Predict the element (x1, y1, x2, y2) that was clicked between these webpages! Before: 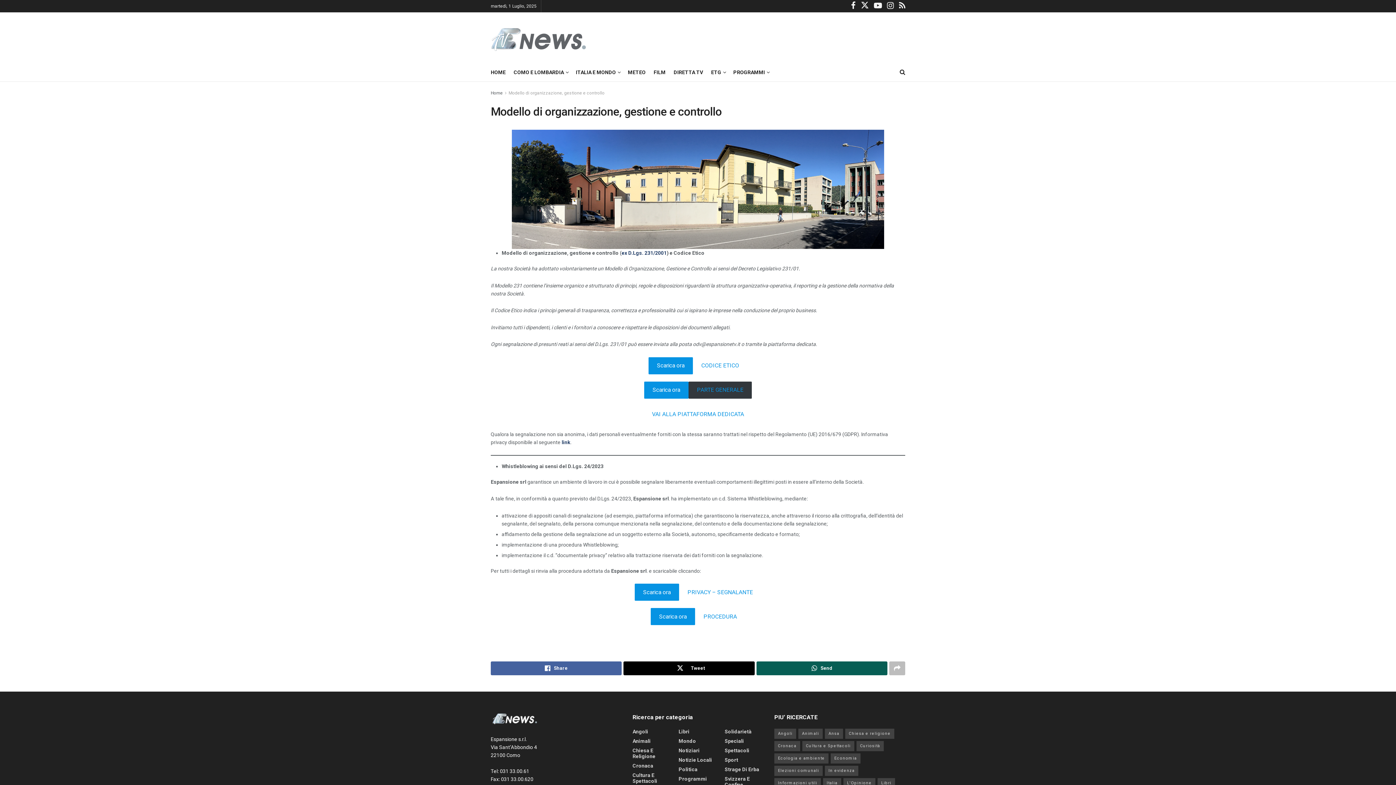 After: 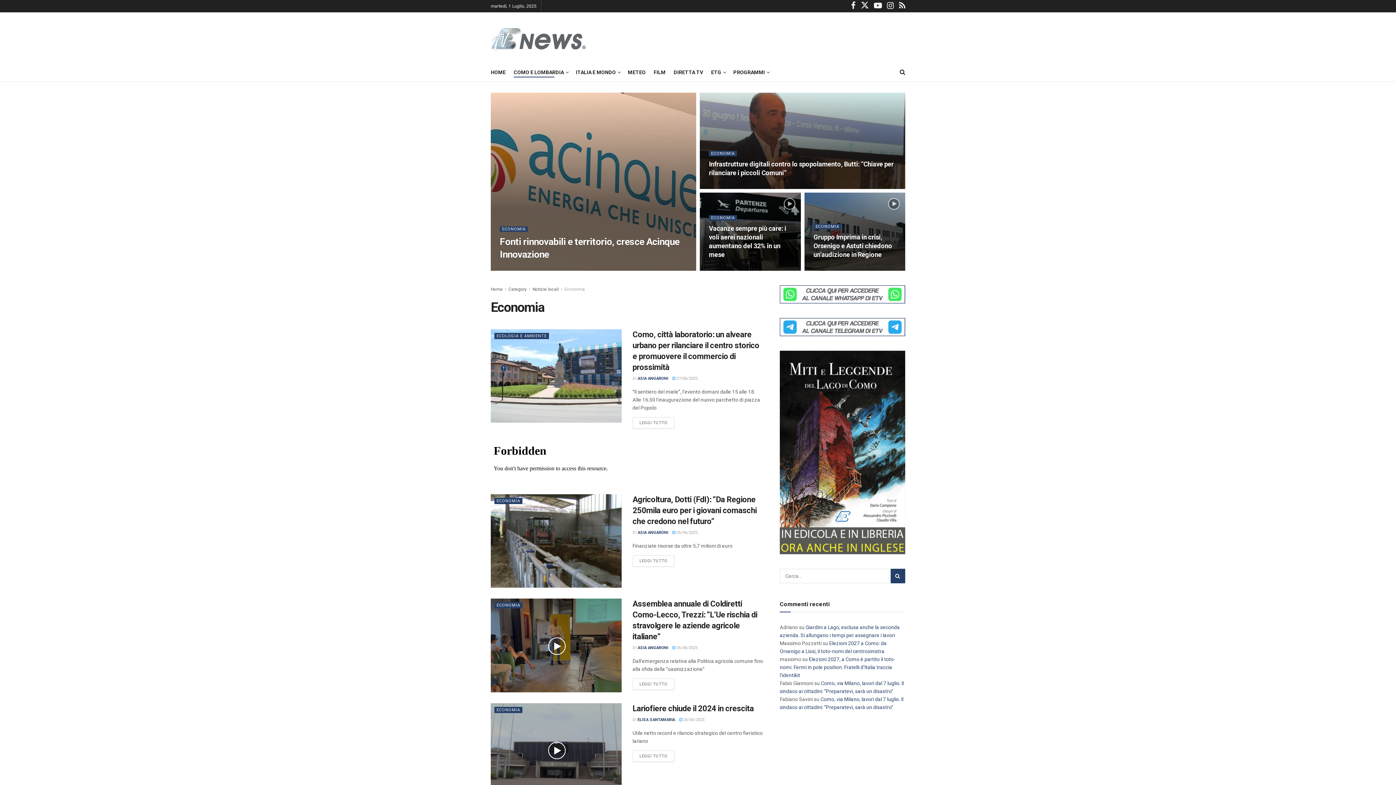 Action: label: Economia (3.789 elementi) bbox: (830, 753, 860, 763)